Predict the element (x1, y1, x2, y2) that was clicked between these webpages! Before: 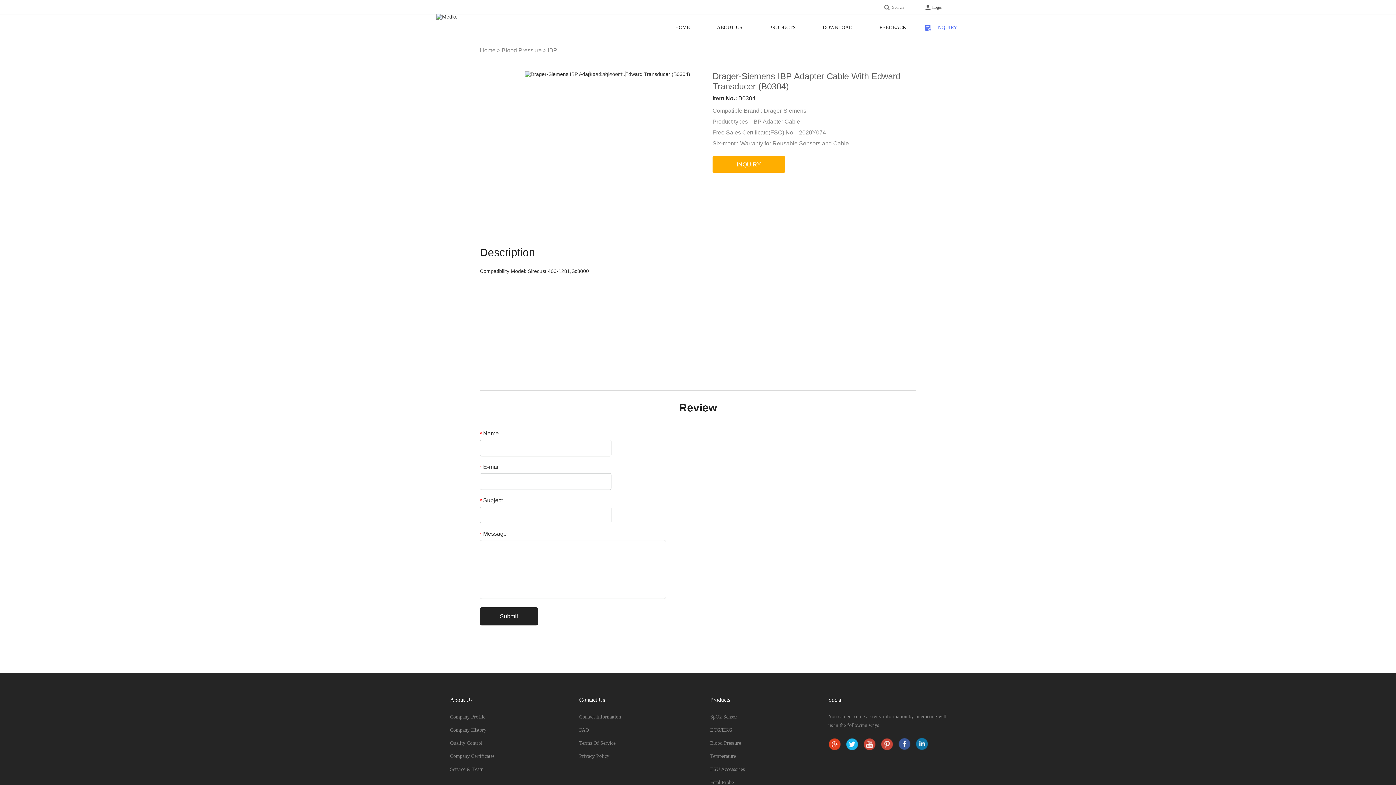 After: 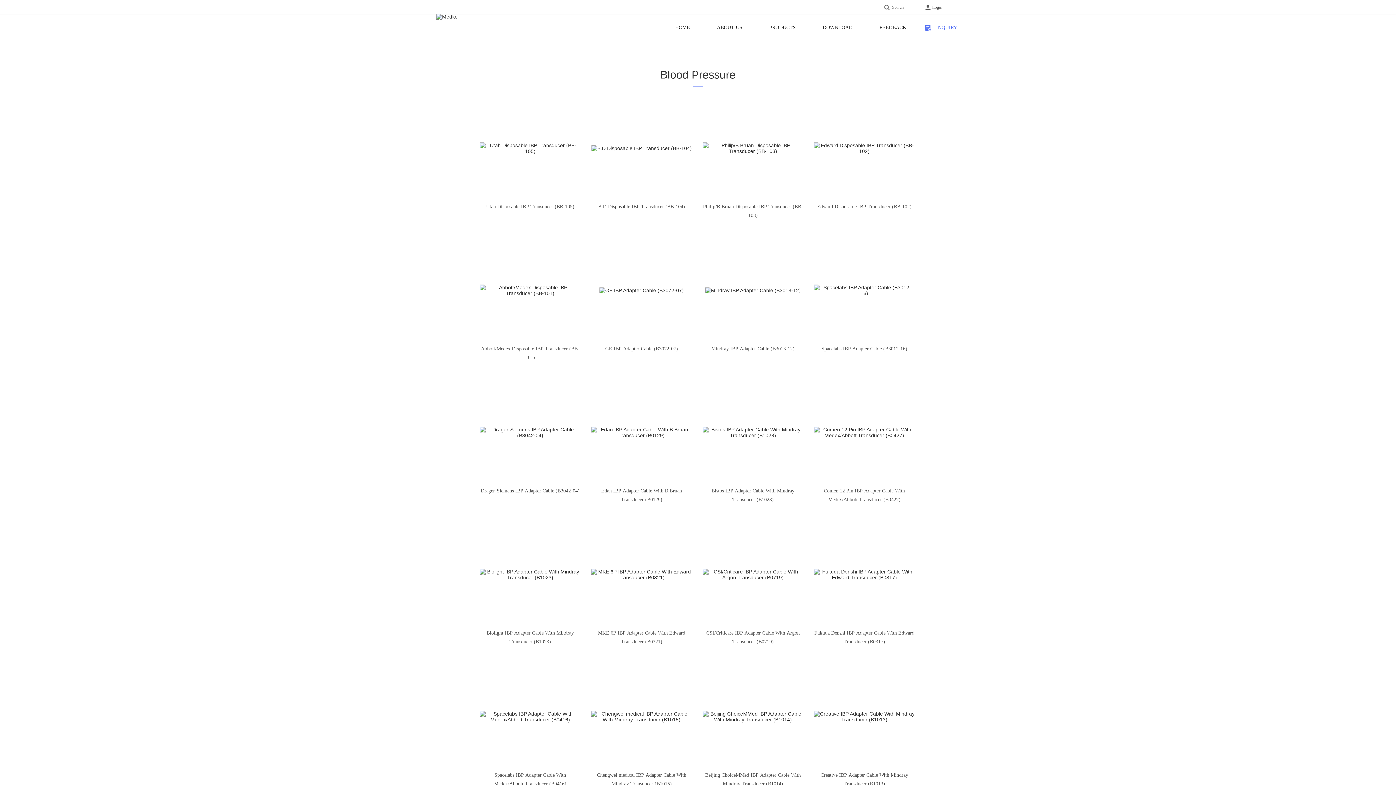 Action: bbox: (548, 47, 557, 53) label: IBP